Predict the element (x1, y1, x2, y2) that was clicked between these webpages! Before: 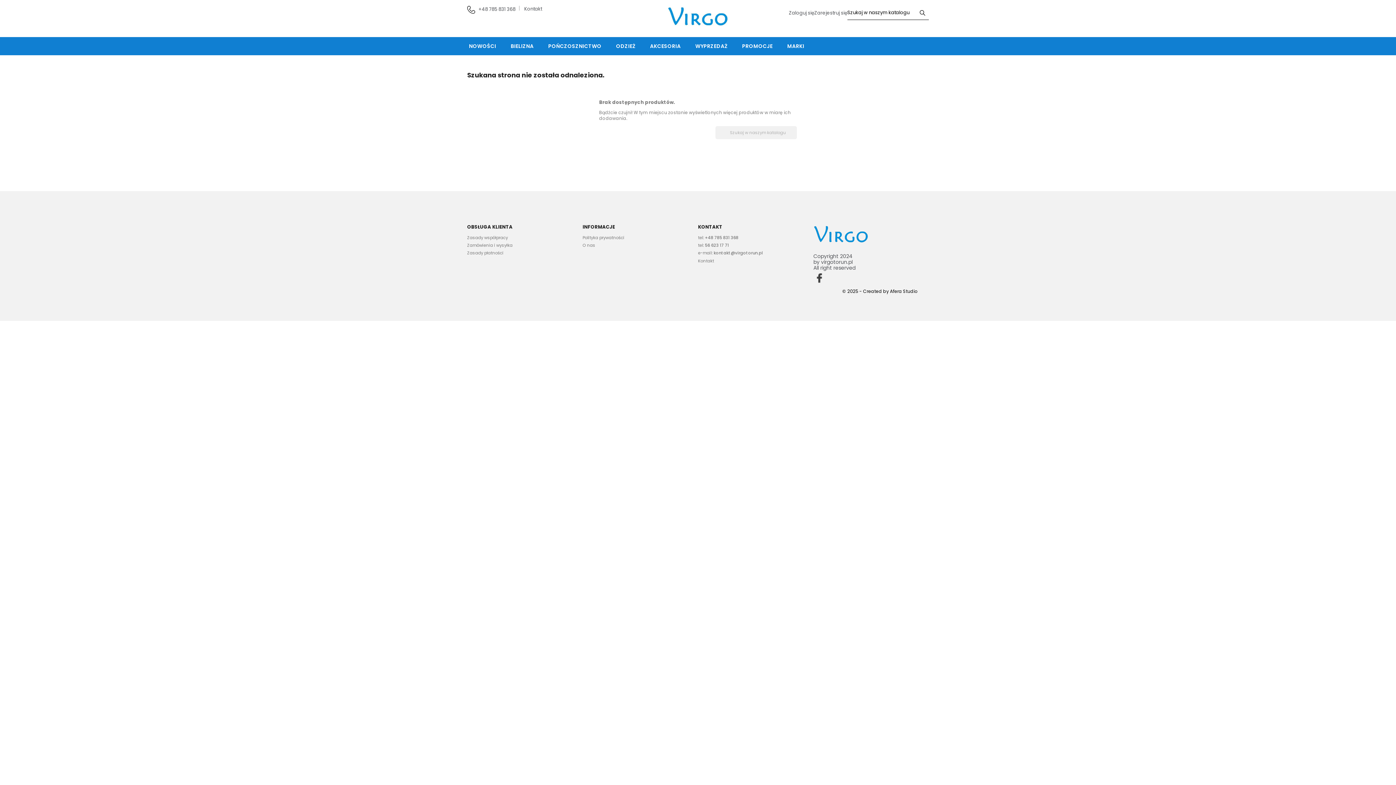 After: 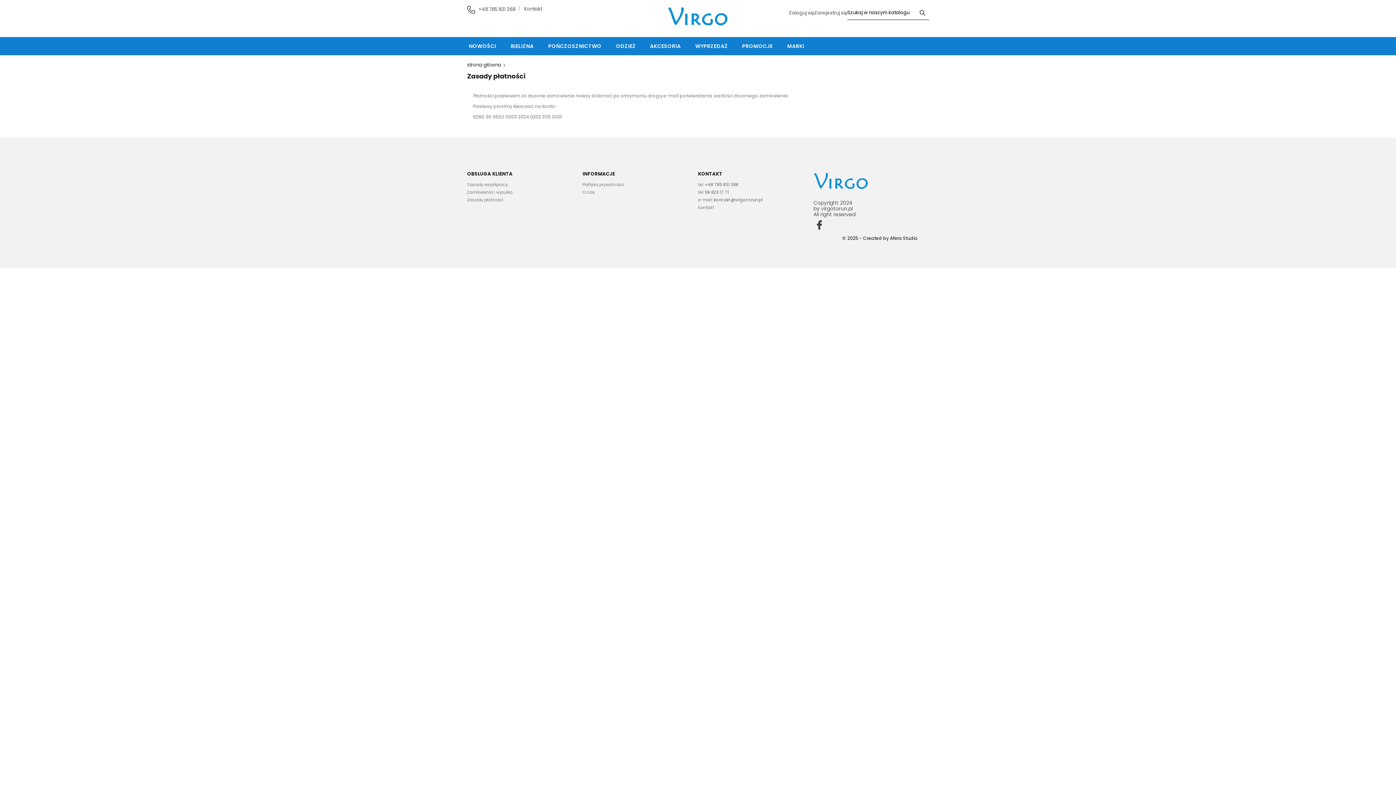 Action: label: Zasady płatności bbox: (467, 250, 503, 256)